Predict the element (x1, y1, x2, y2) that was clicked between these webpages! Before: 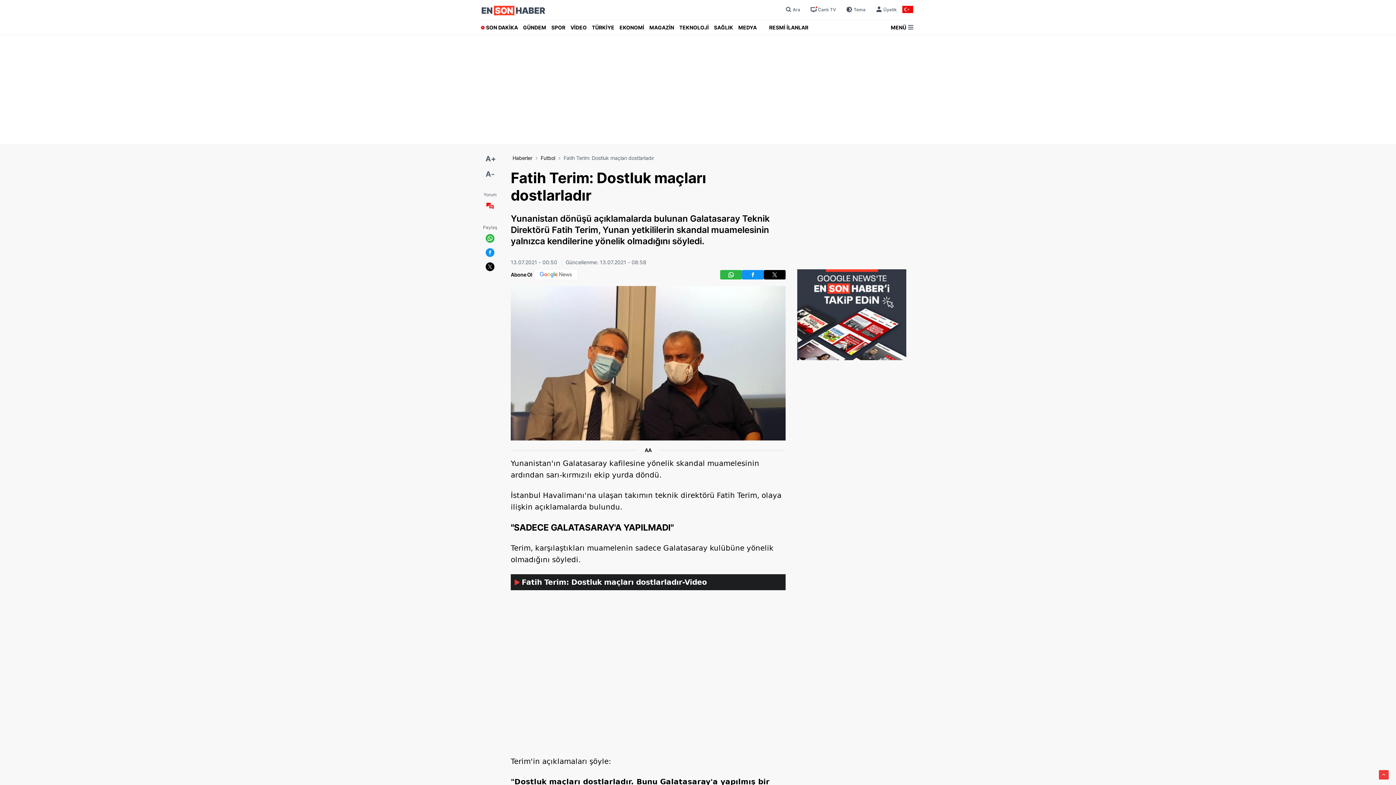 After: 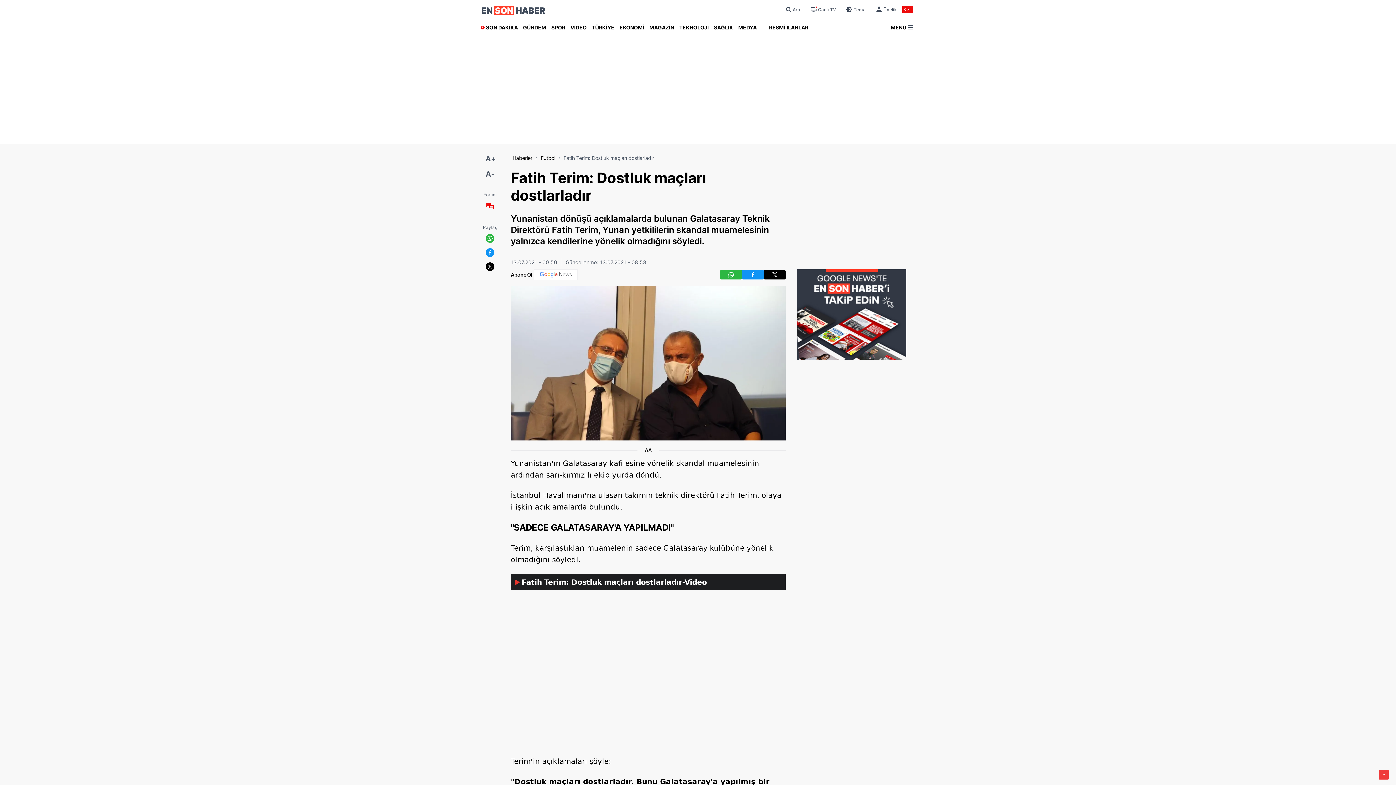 Action: bbox: (485, 234, 494, 242)